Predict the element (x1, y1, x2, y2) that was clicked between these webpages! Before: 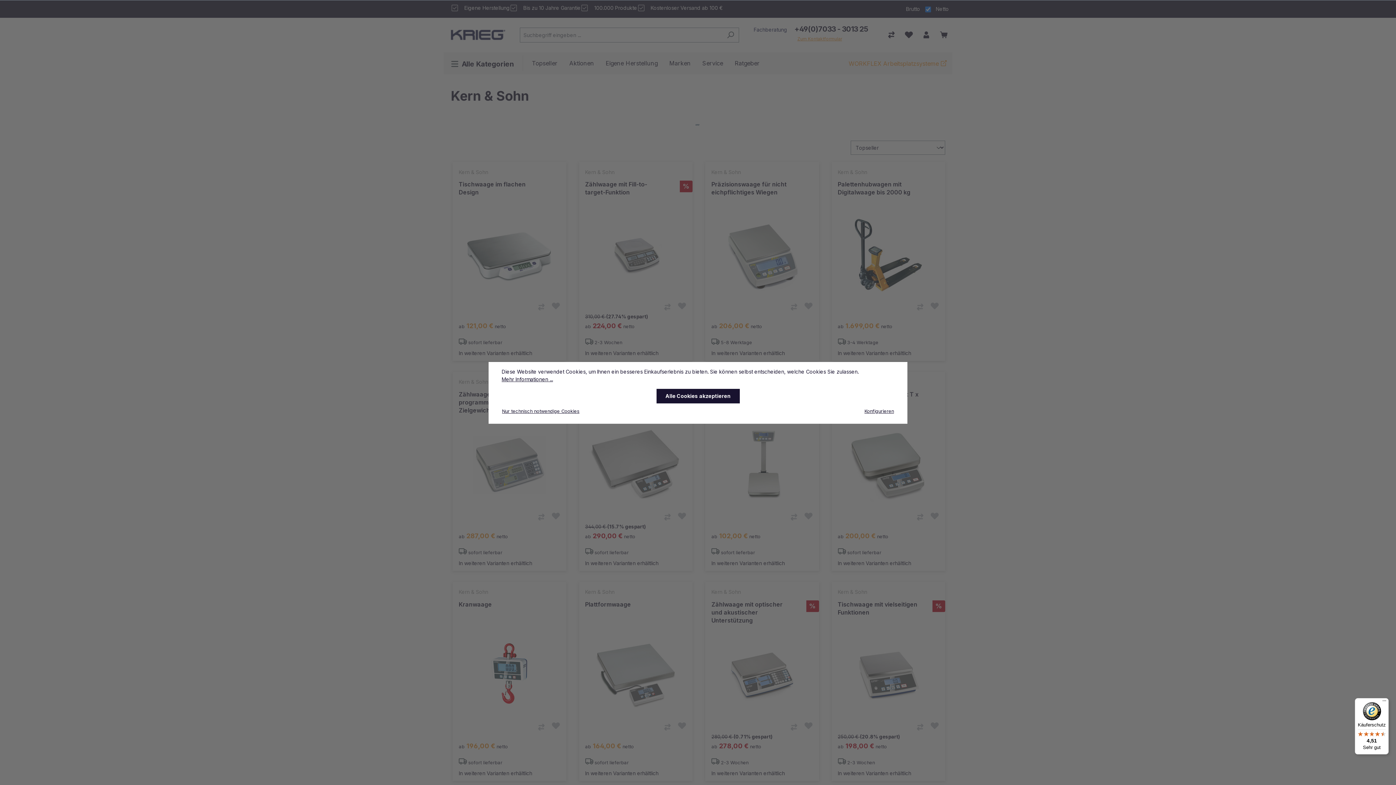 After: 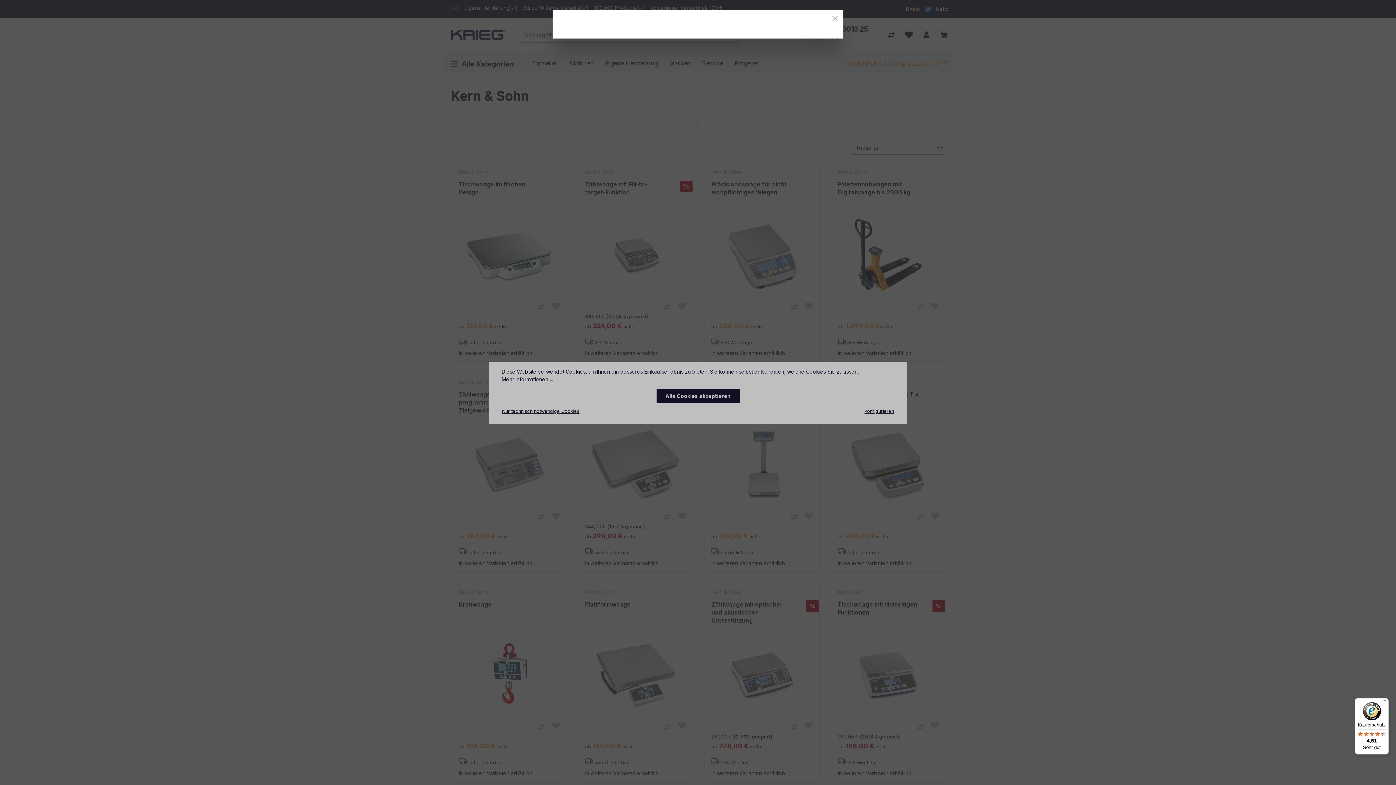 Action: bbox: (501, 375, 553, 383) label: Mehr Informationen ...